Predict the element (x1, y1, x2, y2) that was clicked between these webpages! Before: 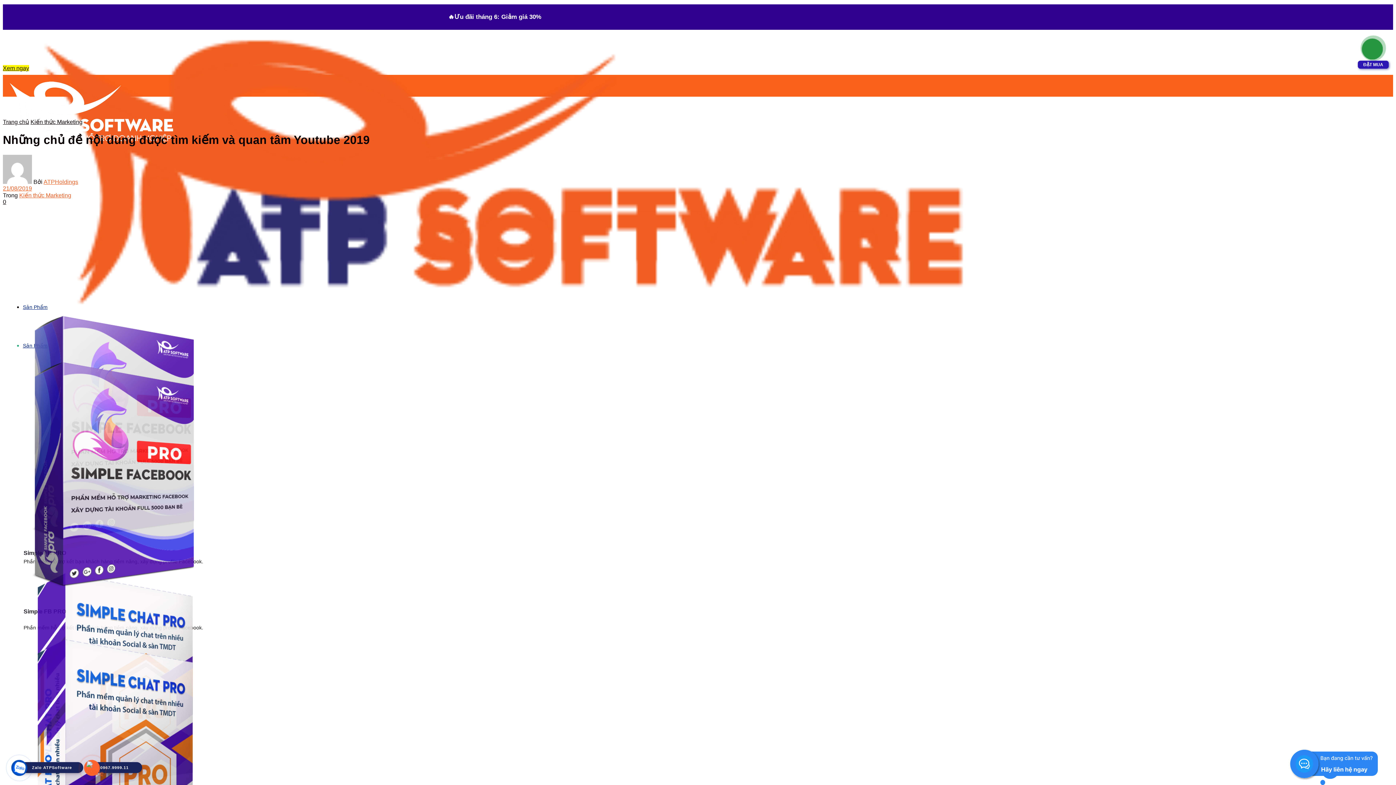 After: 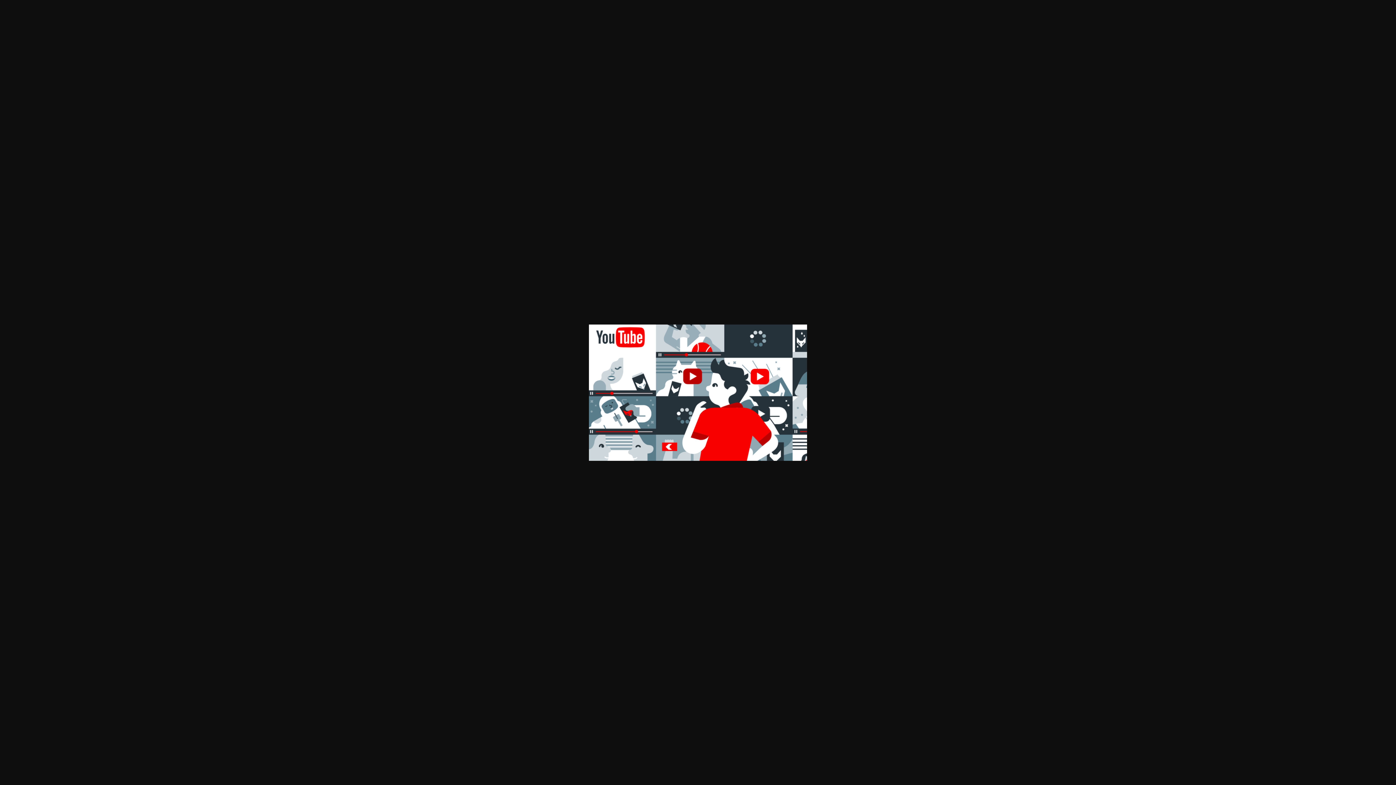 Action: bbox: (2, 205, 1393, 1212)